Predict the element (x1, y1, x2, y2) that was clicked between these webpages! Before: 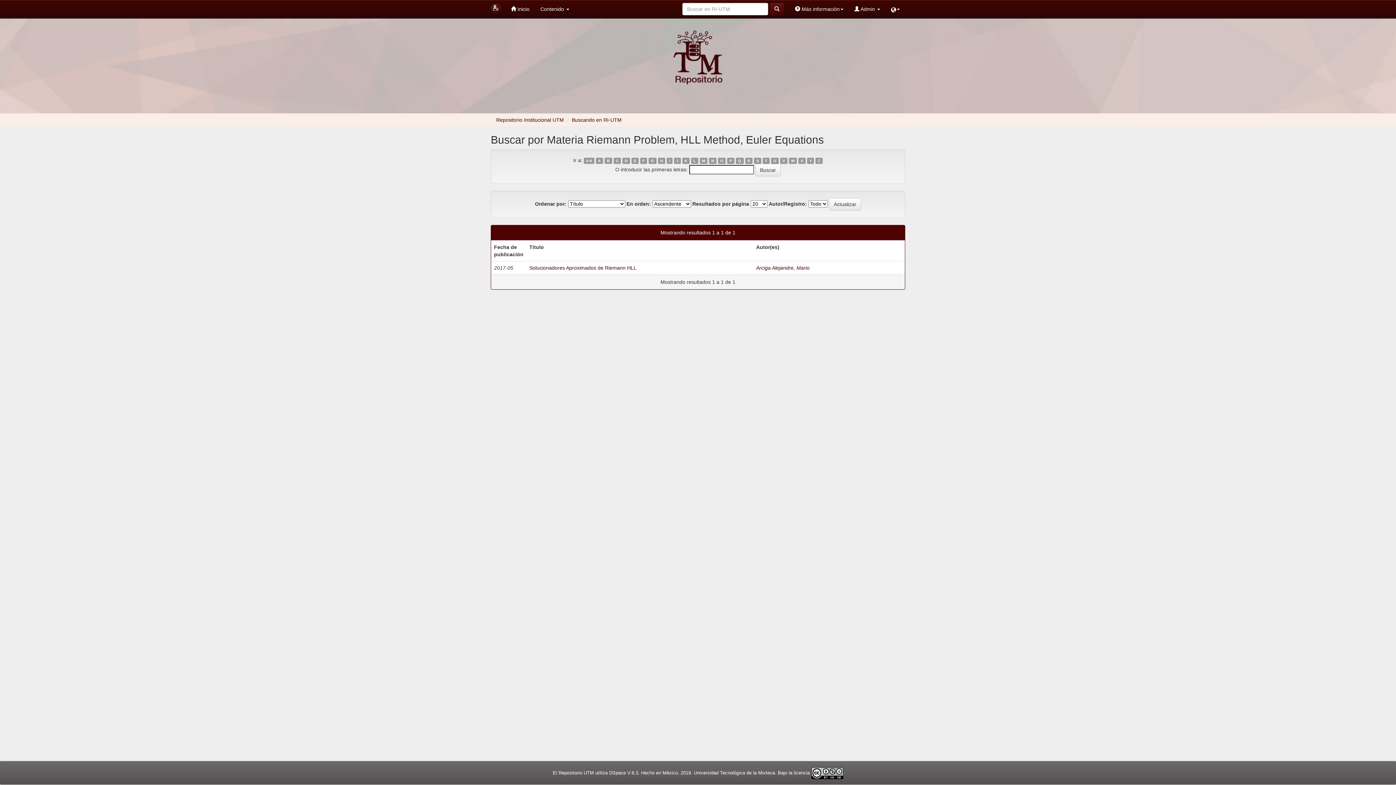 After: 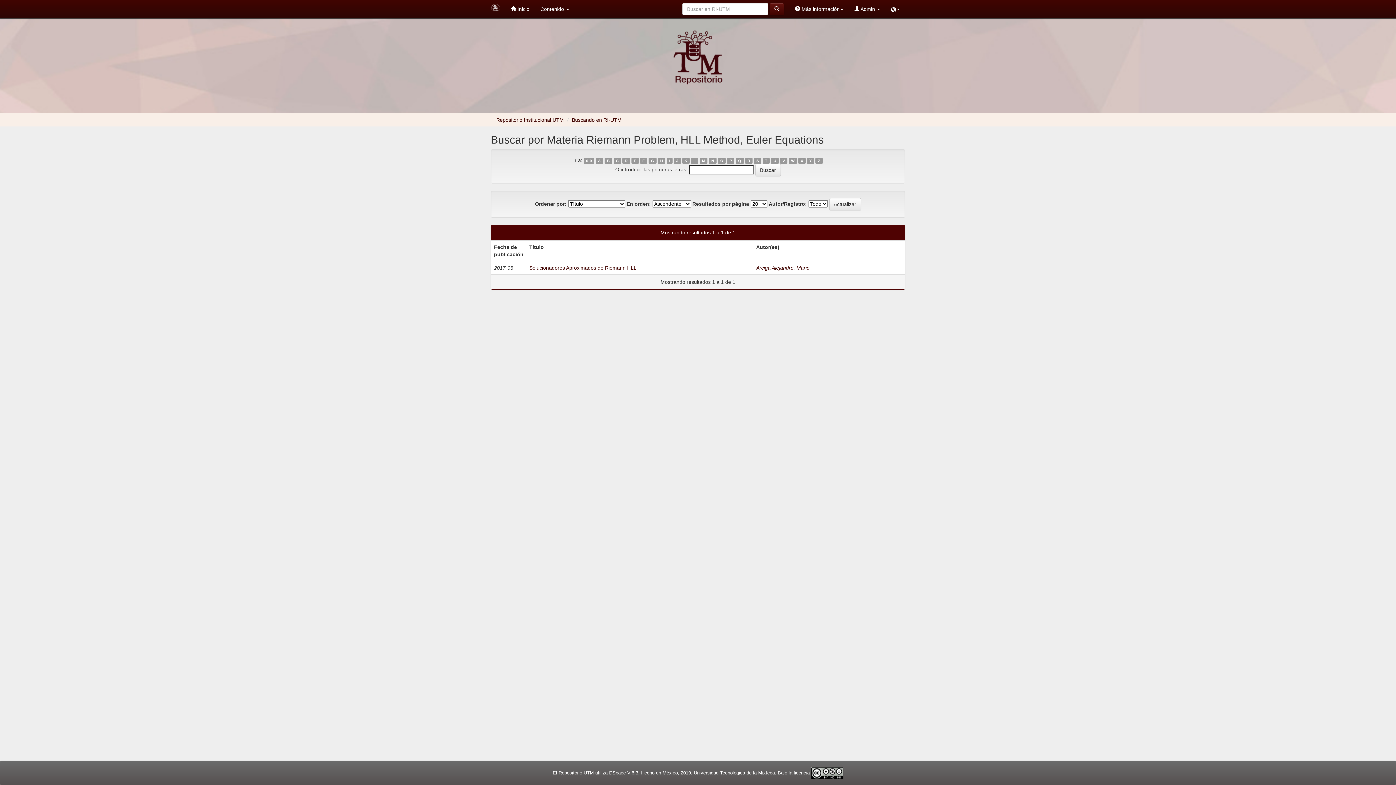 Action: bbox: (691, 157, 698, 164) label: L